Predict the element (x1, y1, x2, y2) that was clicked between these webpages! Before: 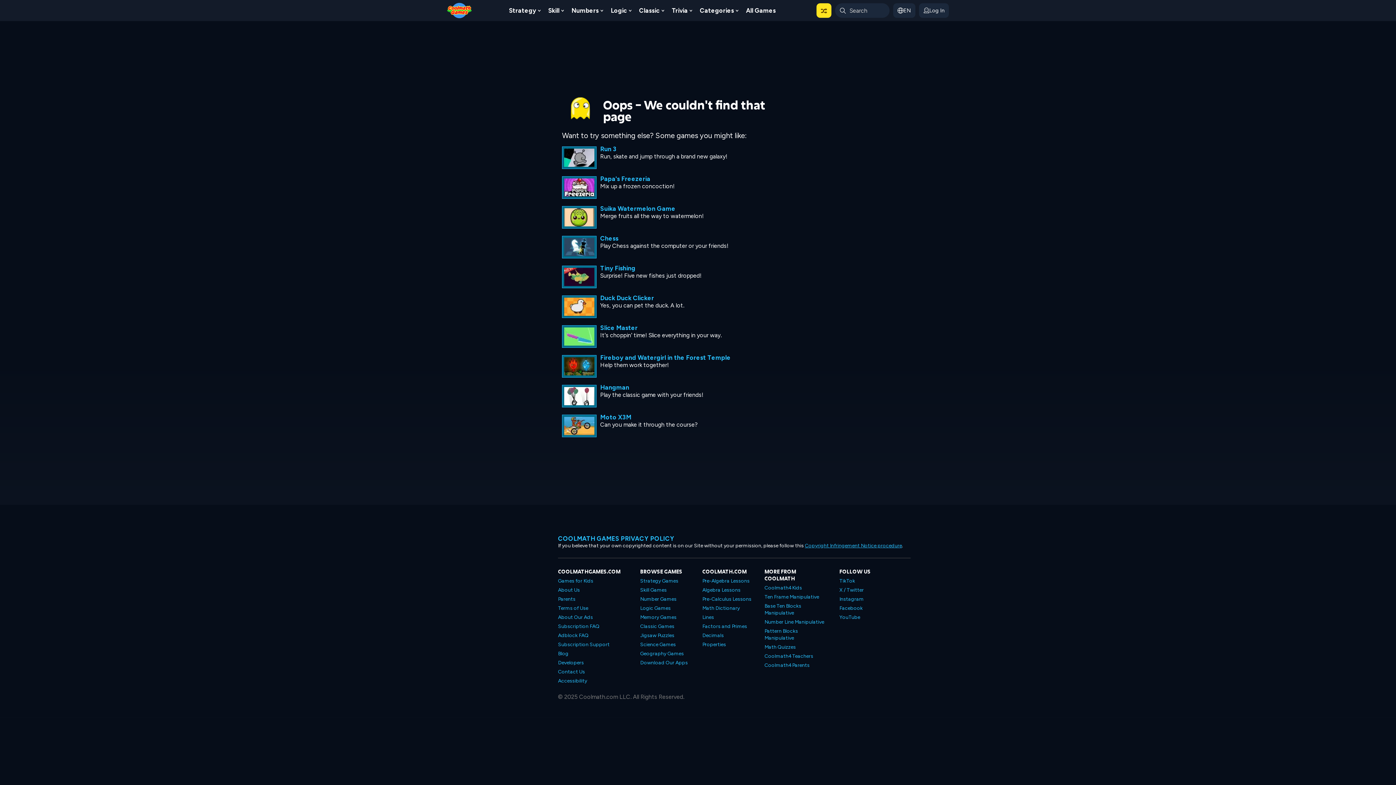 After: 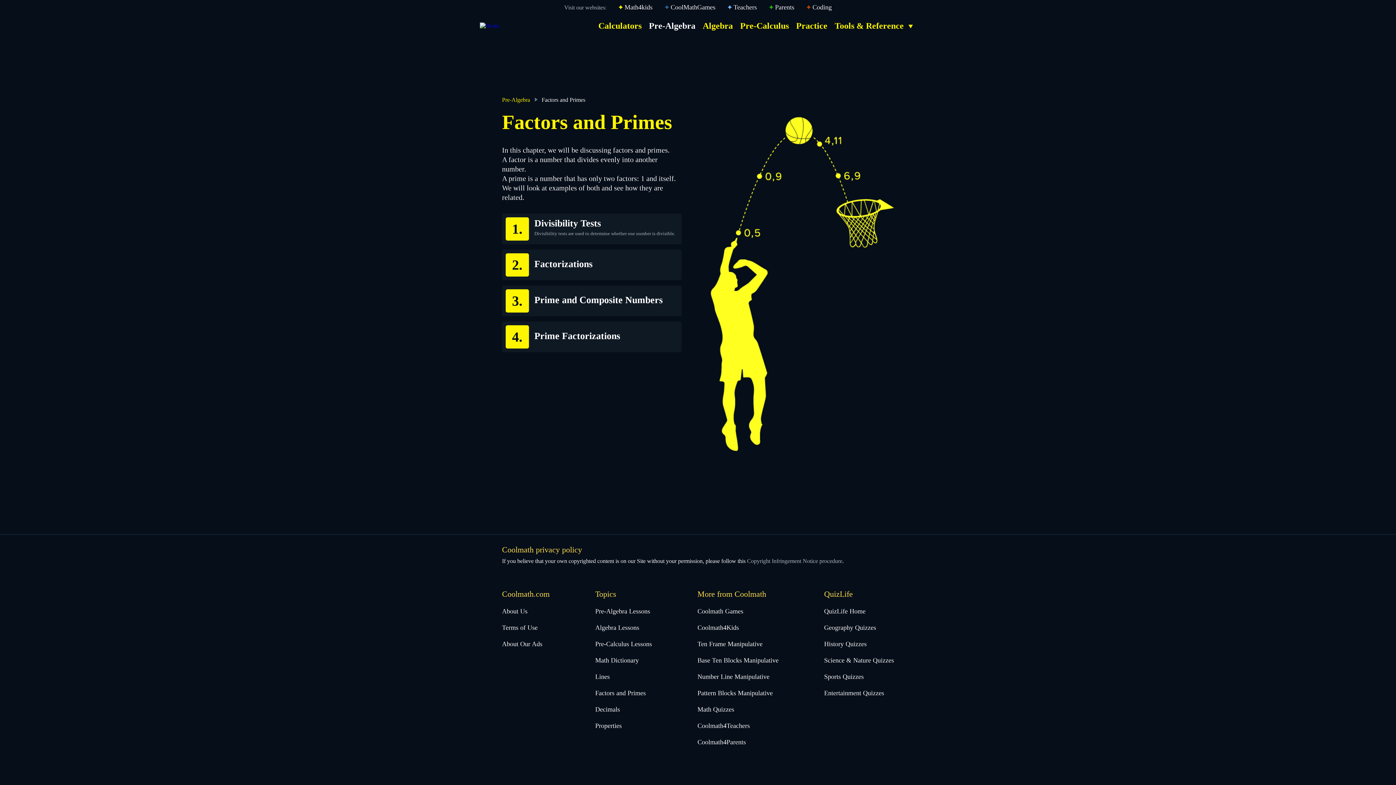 Action: bbox: (702, 622, 747, 631) label: Factors and Primes